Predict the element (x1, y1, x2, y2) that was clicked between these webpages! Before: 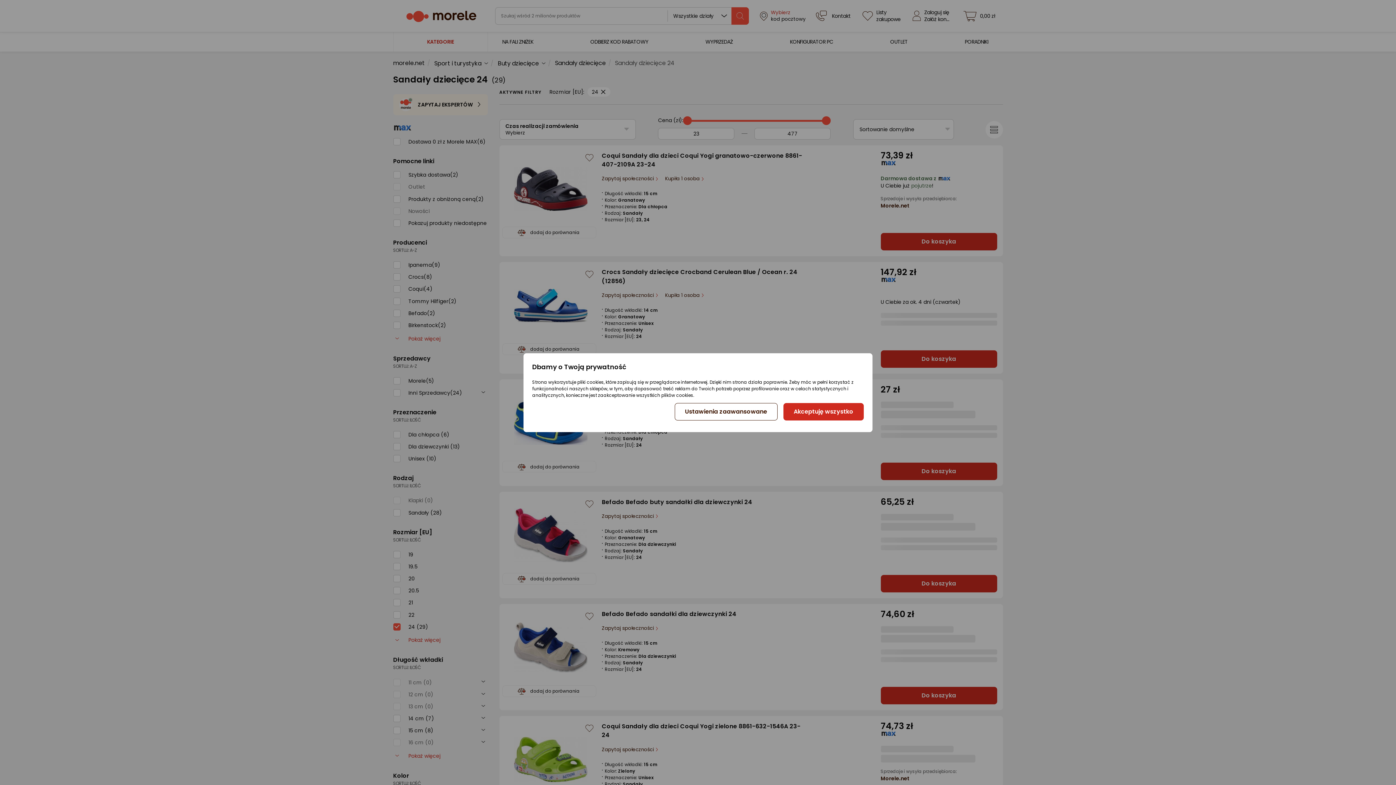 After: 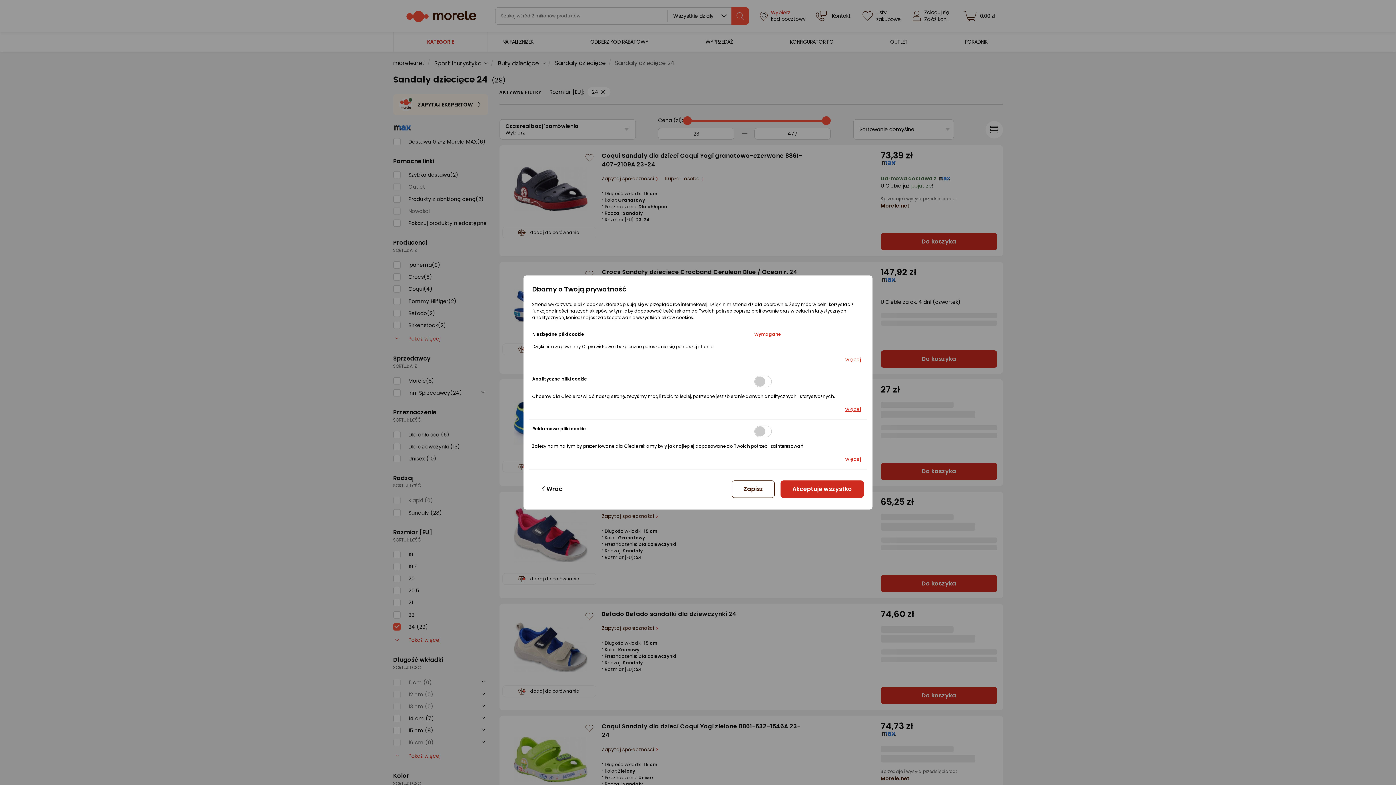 Action: bbox: (674, 403, 777, 420) label: Ustawienia zaawansowane